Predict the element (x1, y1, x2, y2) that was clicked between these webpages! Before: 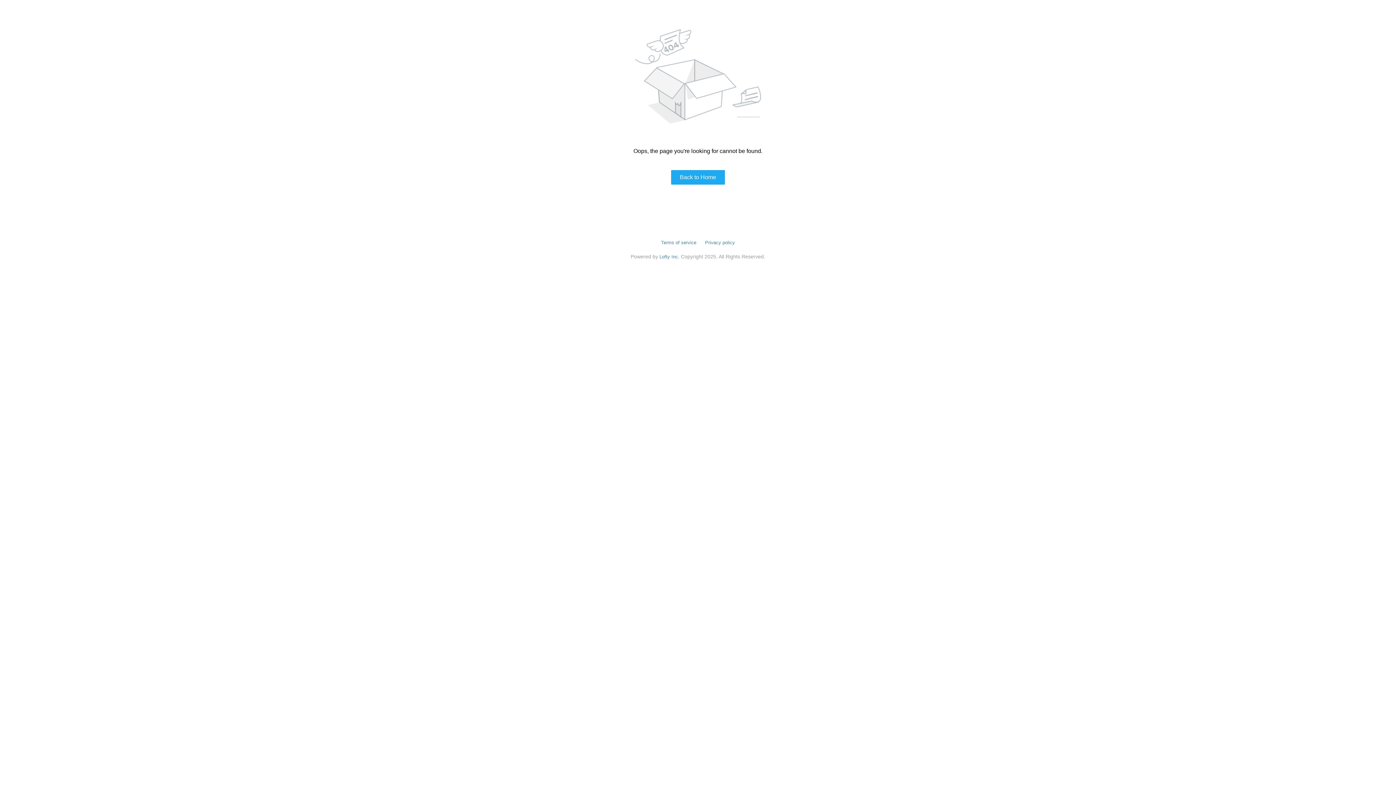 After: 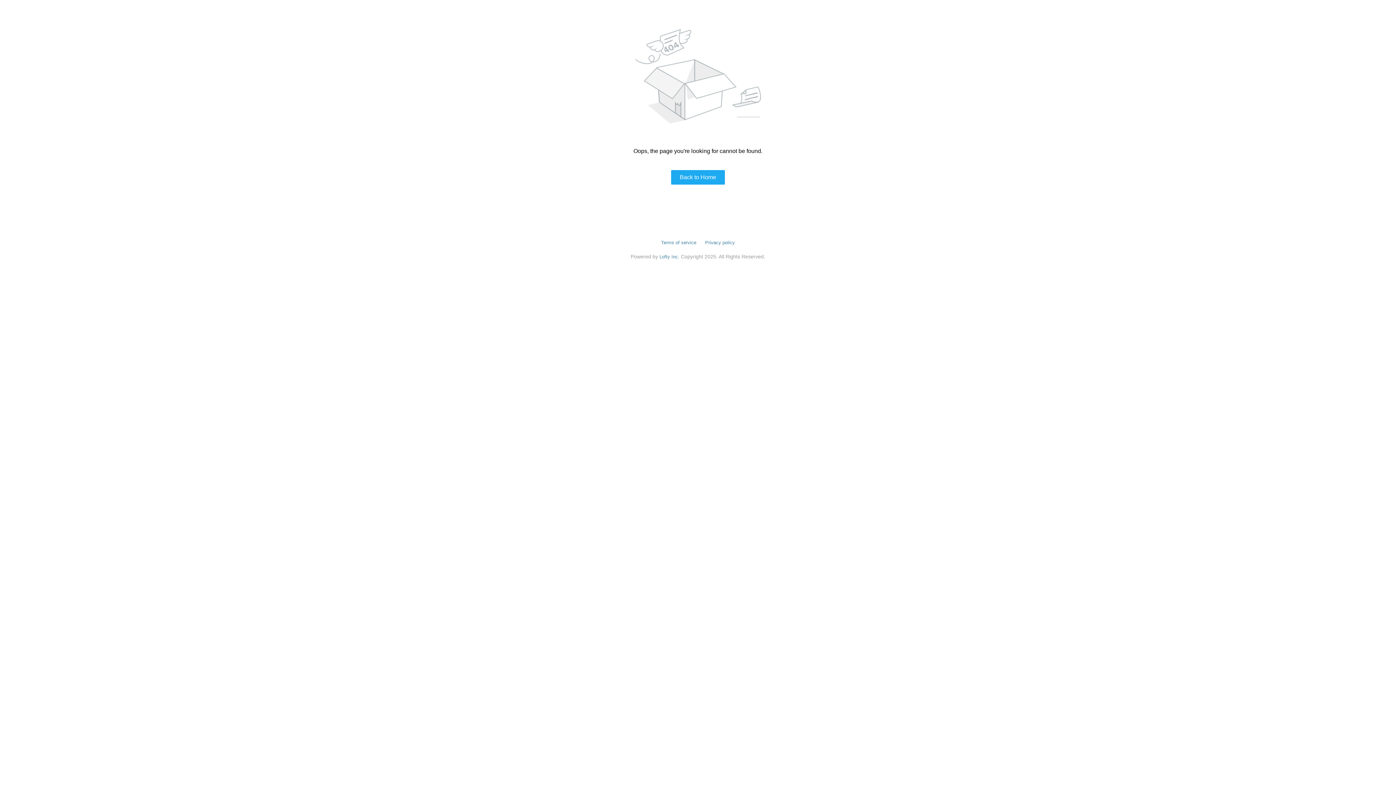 Action: label: Terms of service bbox: (661, 240, 696, 245)